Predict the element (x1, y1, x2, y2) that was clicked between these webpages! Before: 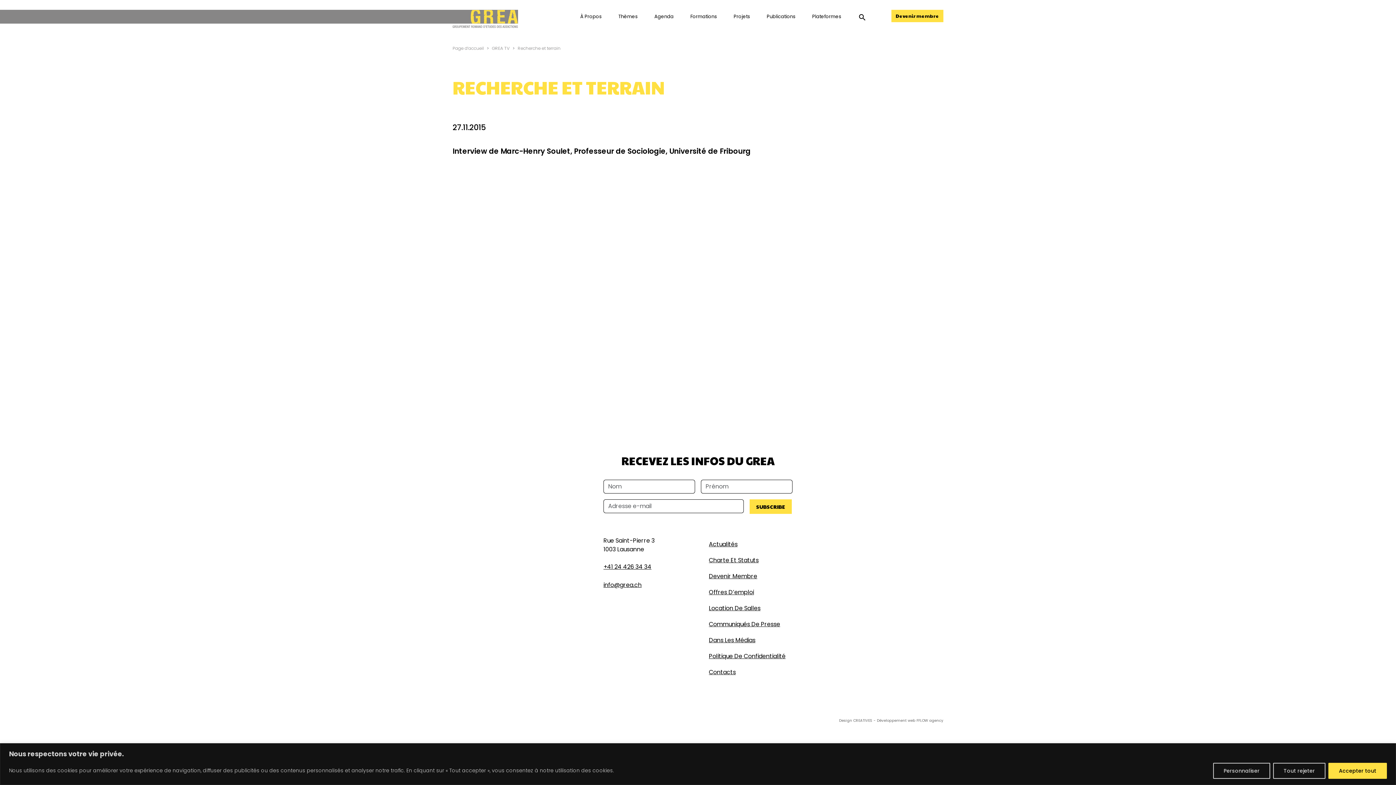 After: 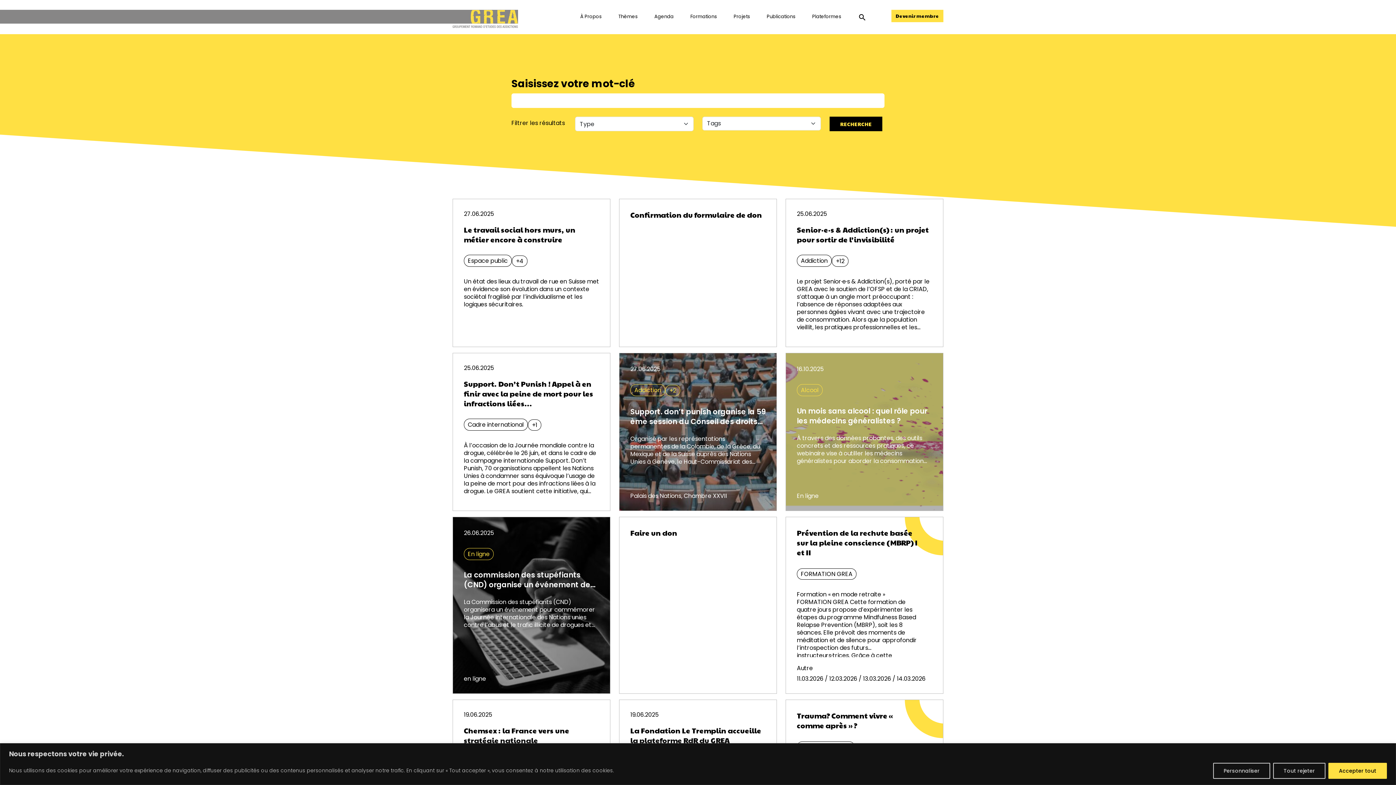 Action: label: search bbox: (851, 10, 873, 26)